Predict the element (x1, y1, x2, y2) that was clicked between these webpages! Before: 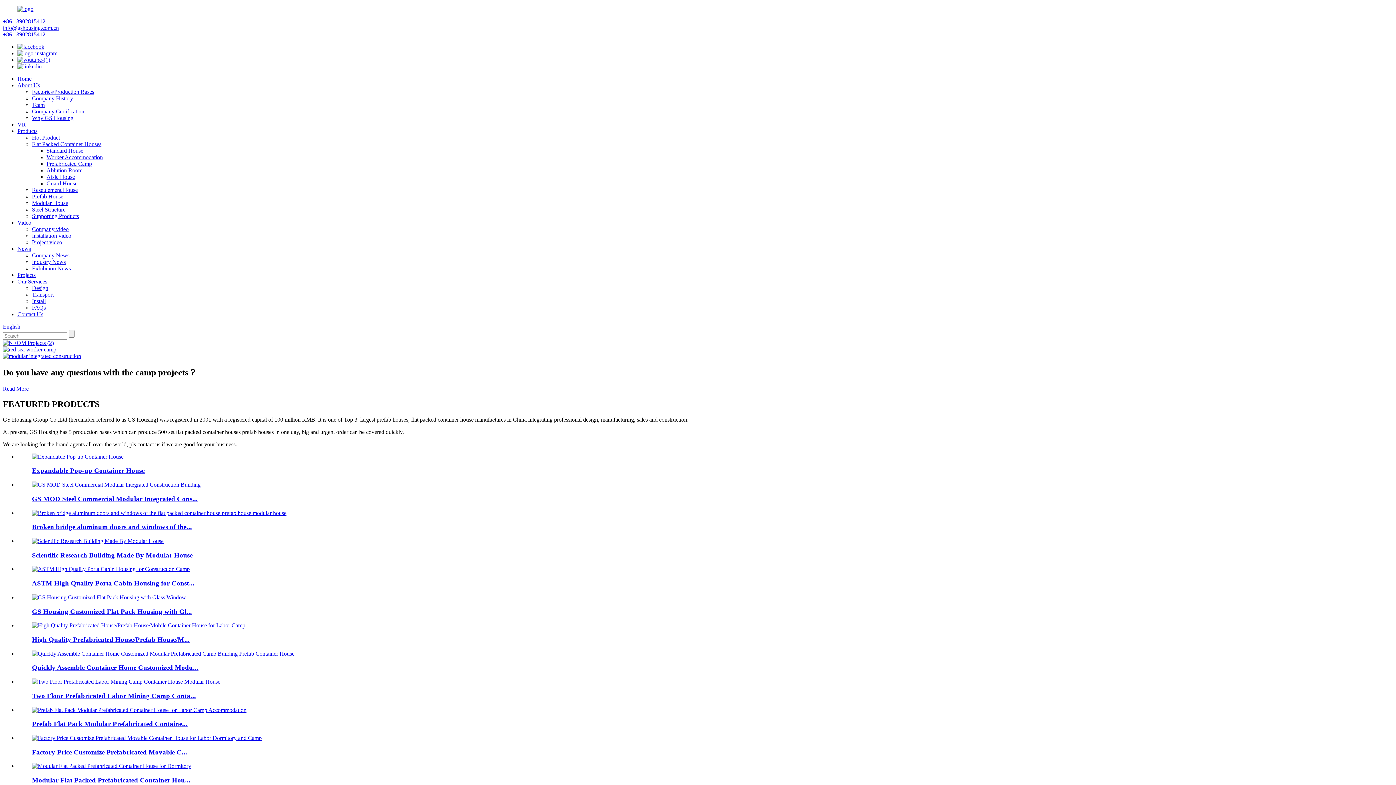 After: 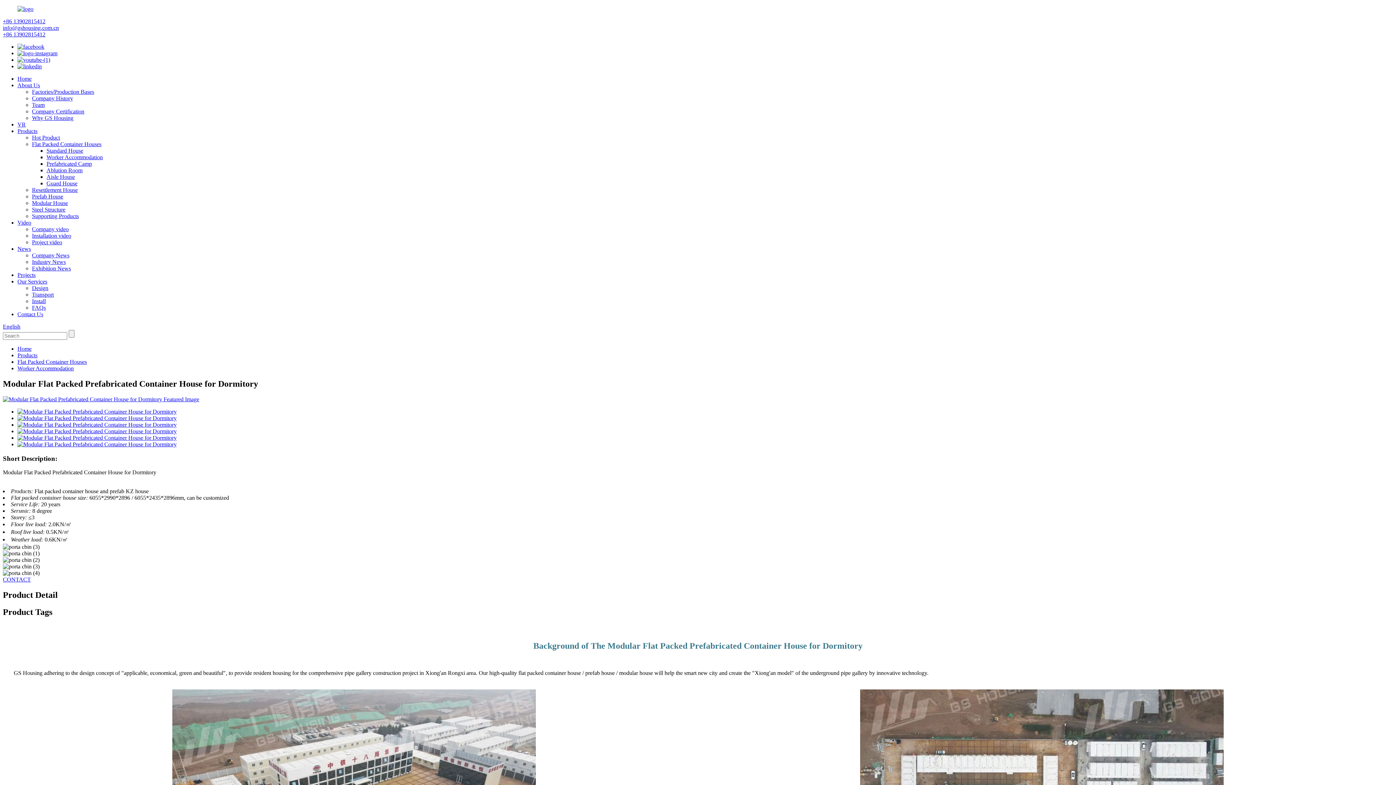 Action: bbox: (32, 763, 191, 769)